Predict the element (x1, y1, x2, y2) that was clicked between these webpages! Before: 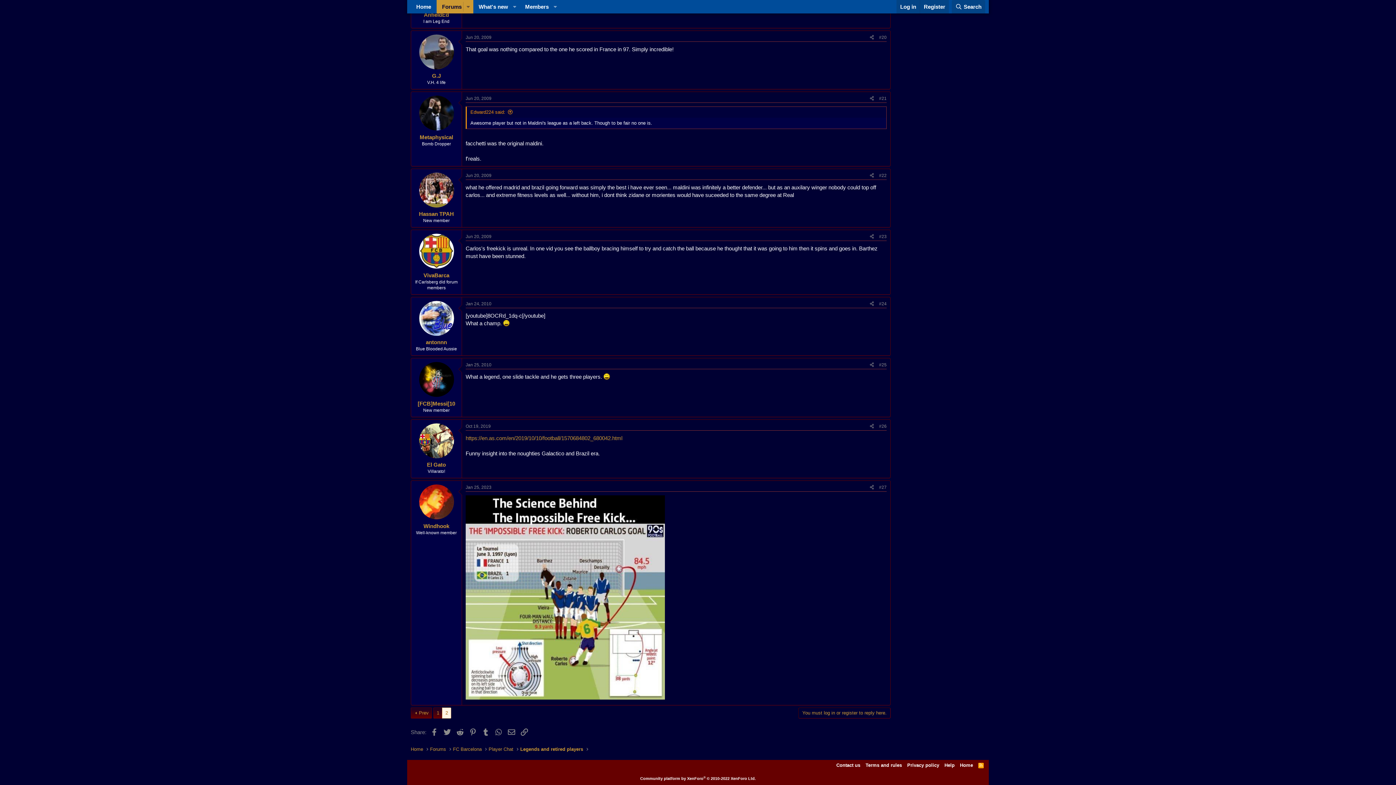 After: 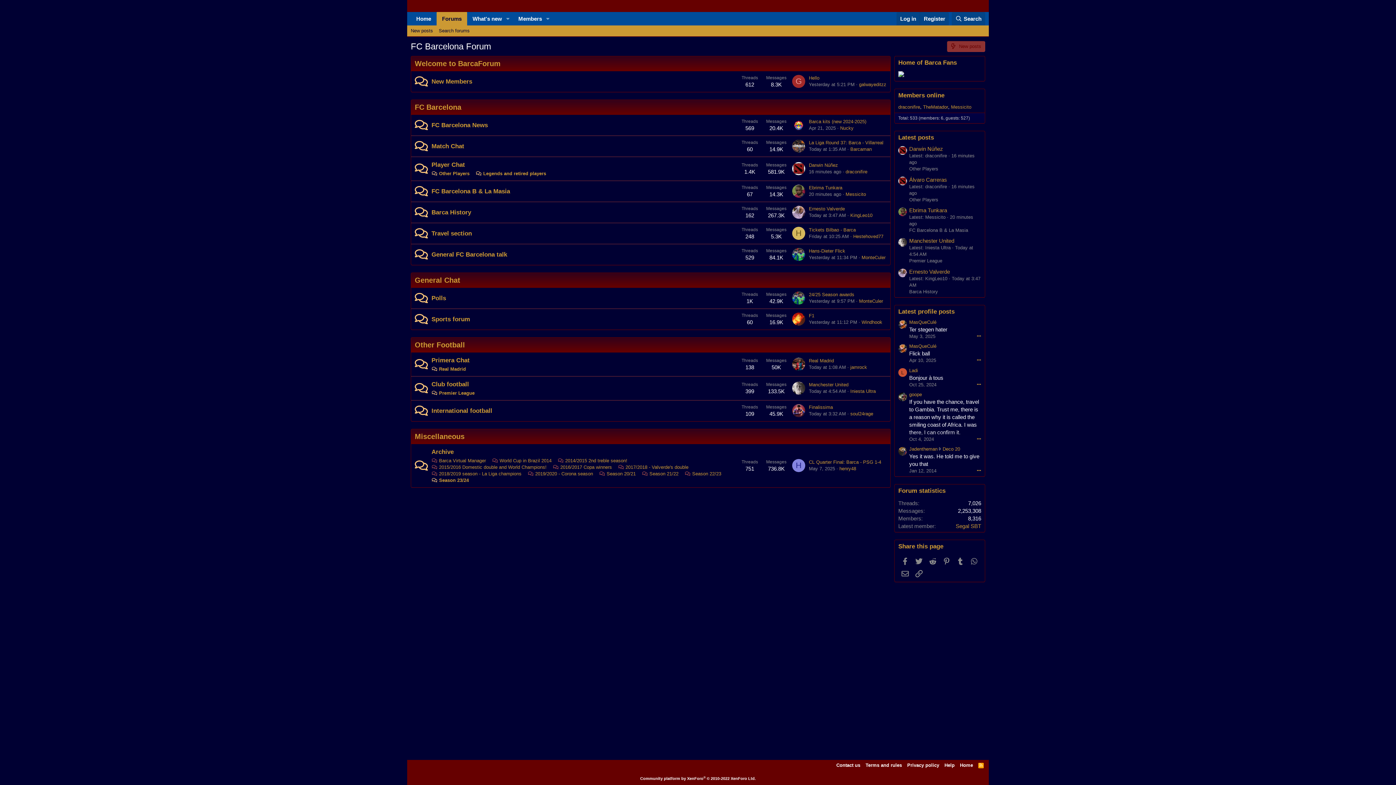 Action: label: Home bbox: (410, 0, 436, 13)